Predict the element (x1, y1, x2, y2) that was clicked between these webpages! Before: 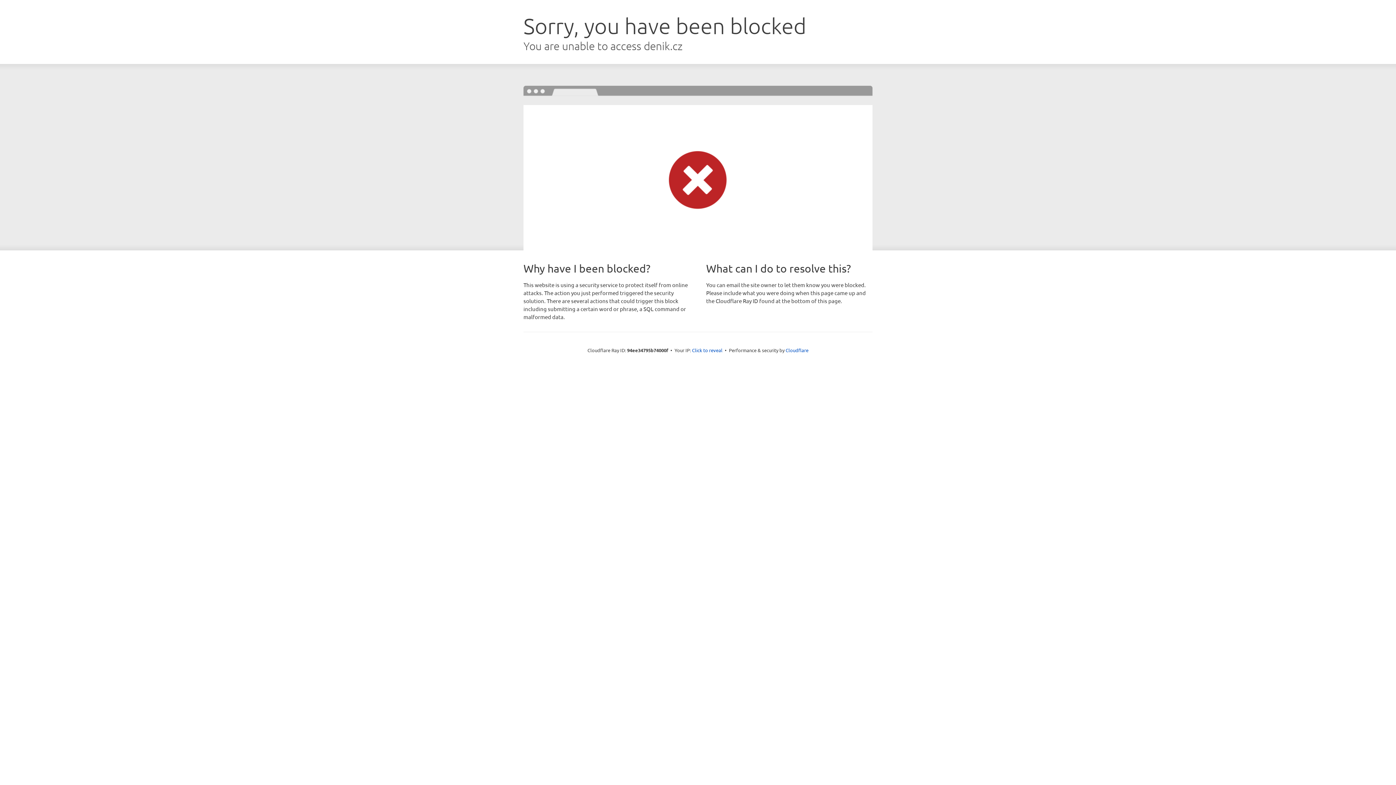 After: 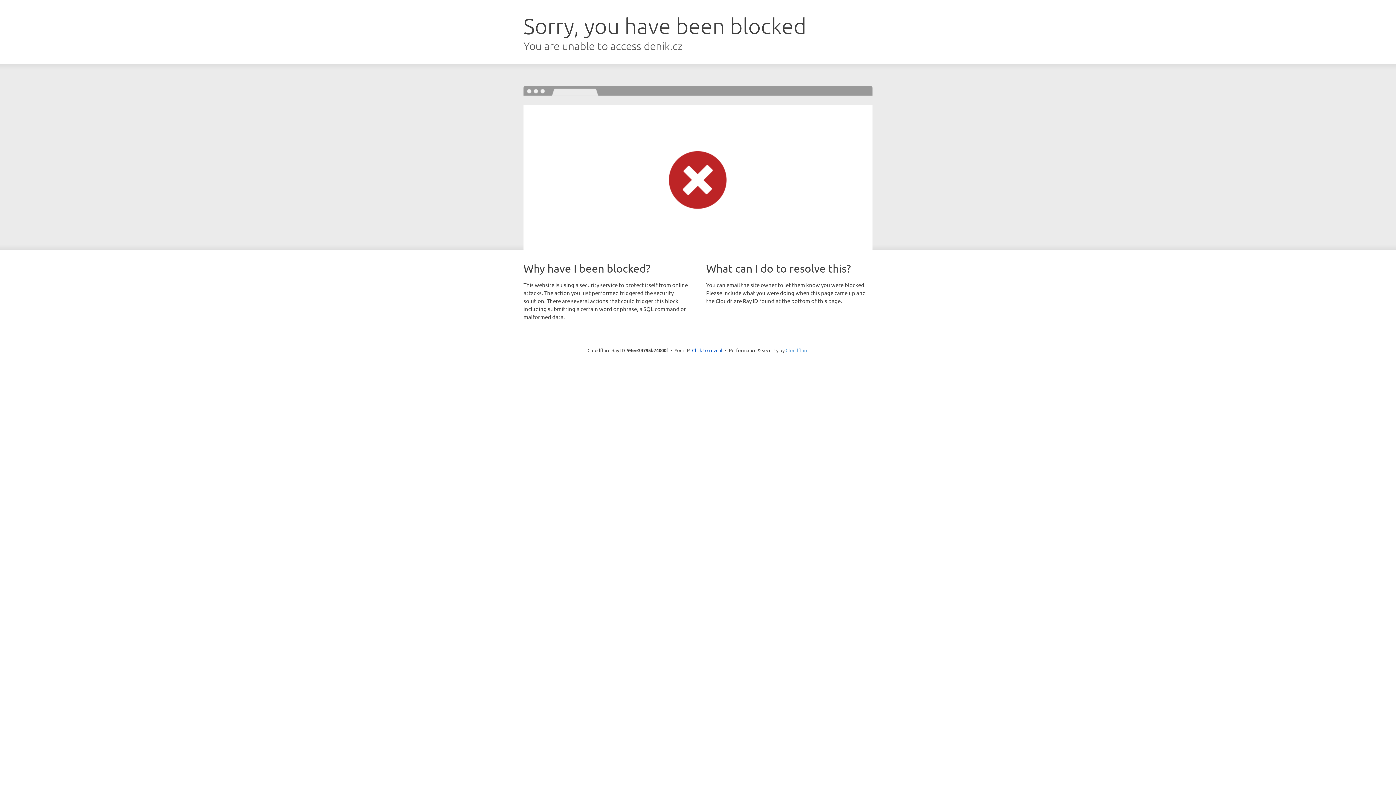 Action: bbox: (785, 347, 808, 353) label: Cloudflare